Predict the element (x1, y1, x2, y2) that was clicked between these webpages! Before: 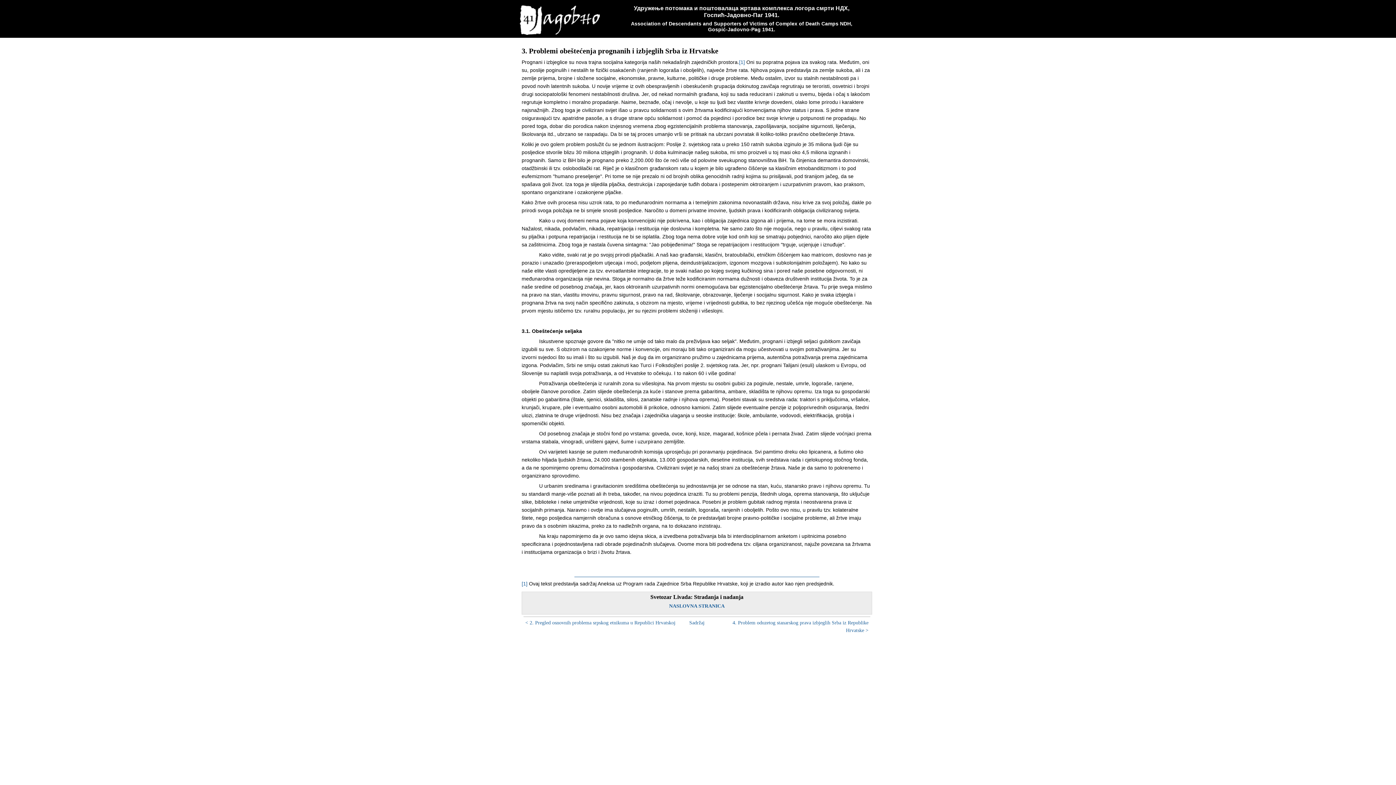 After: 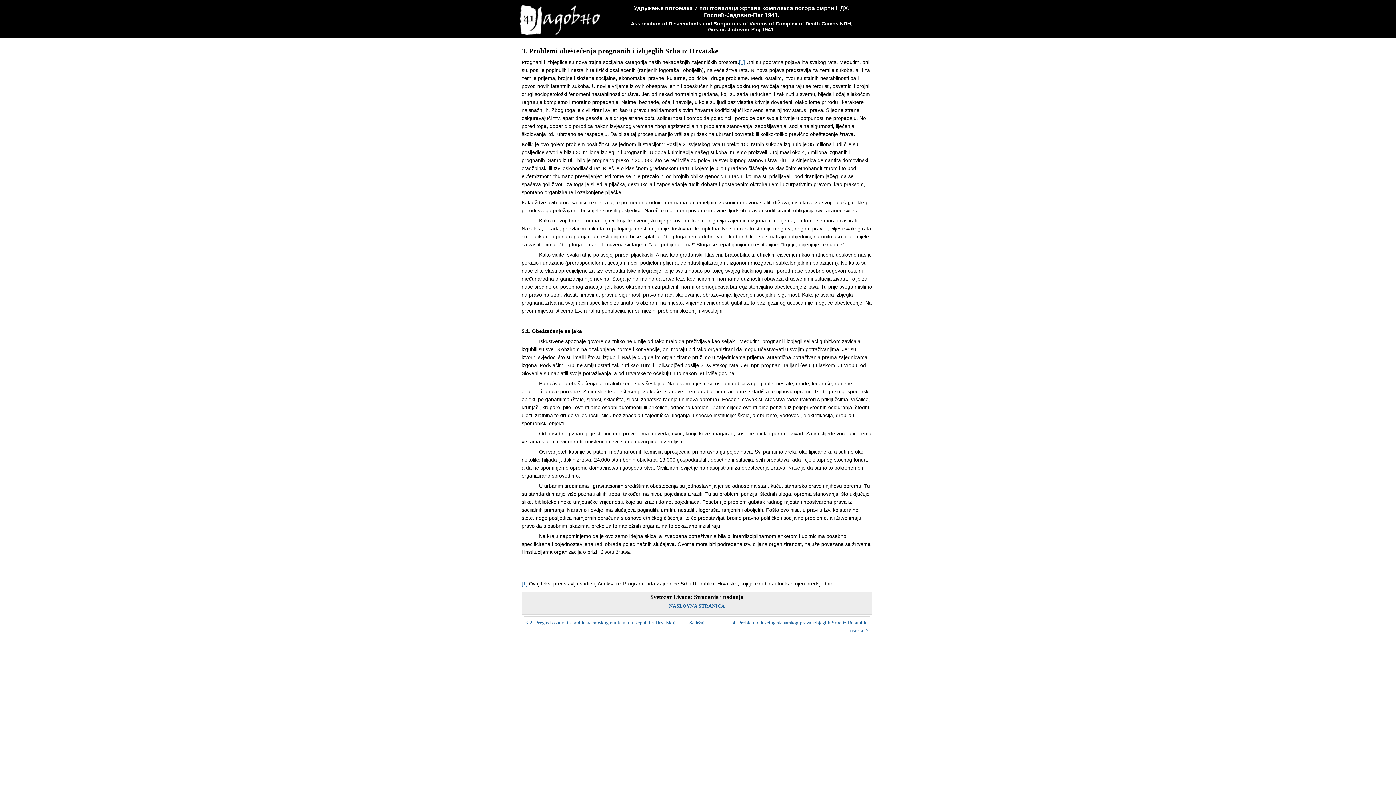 Action: label: [1] bbox: (739, 59, 745, 65)